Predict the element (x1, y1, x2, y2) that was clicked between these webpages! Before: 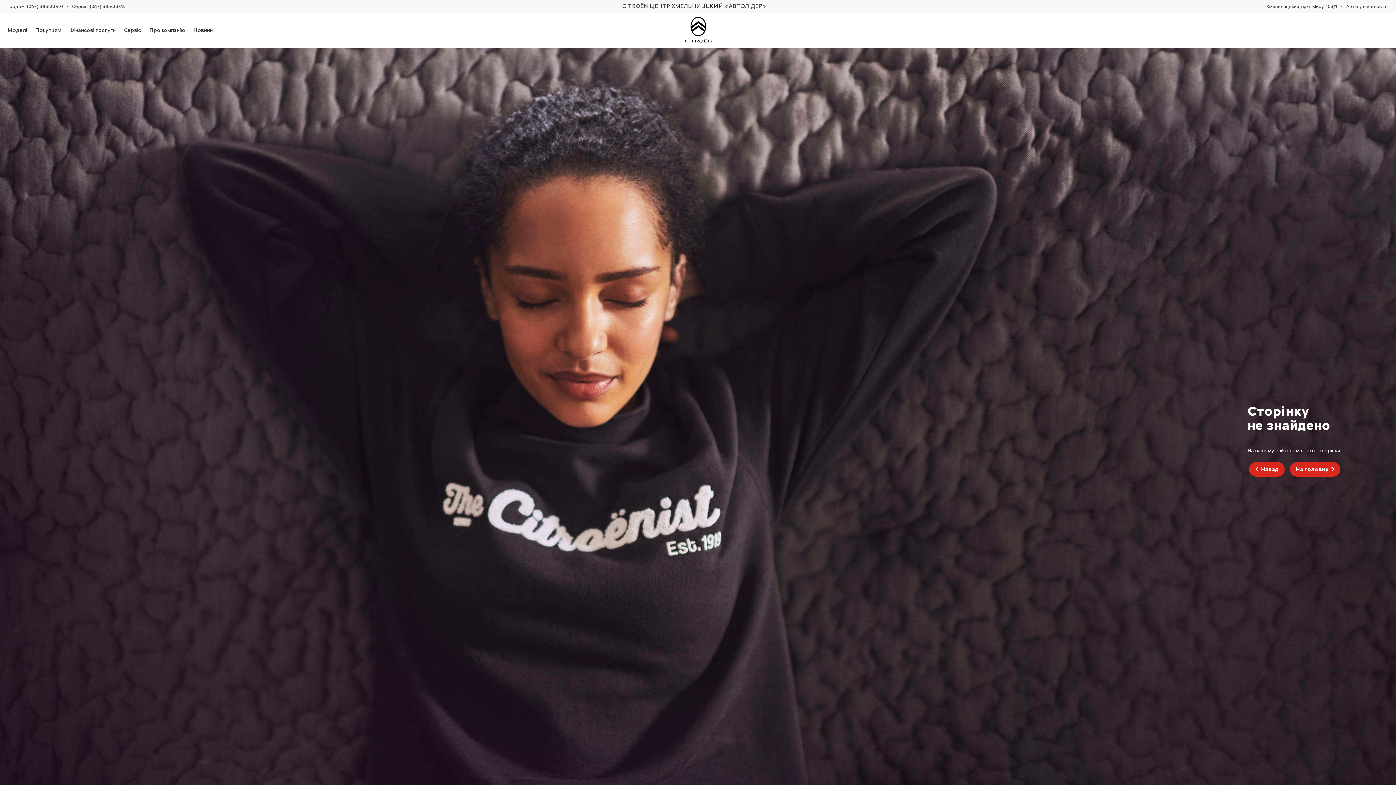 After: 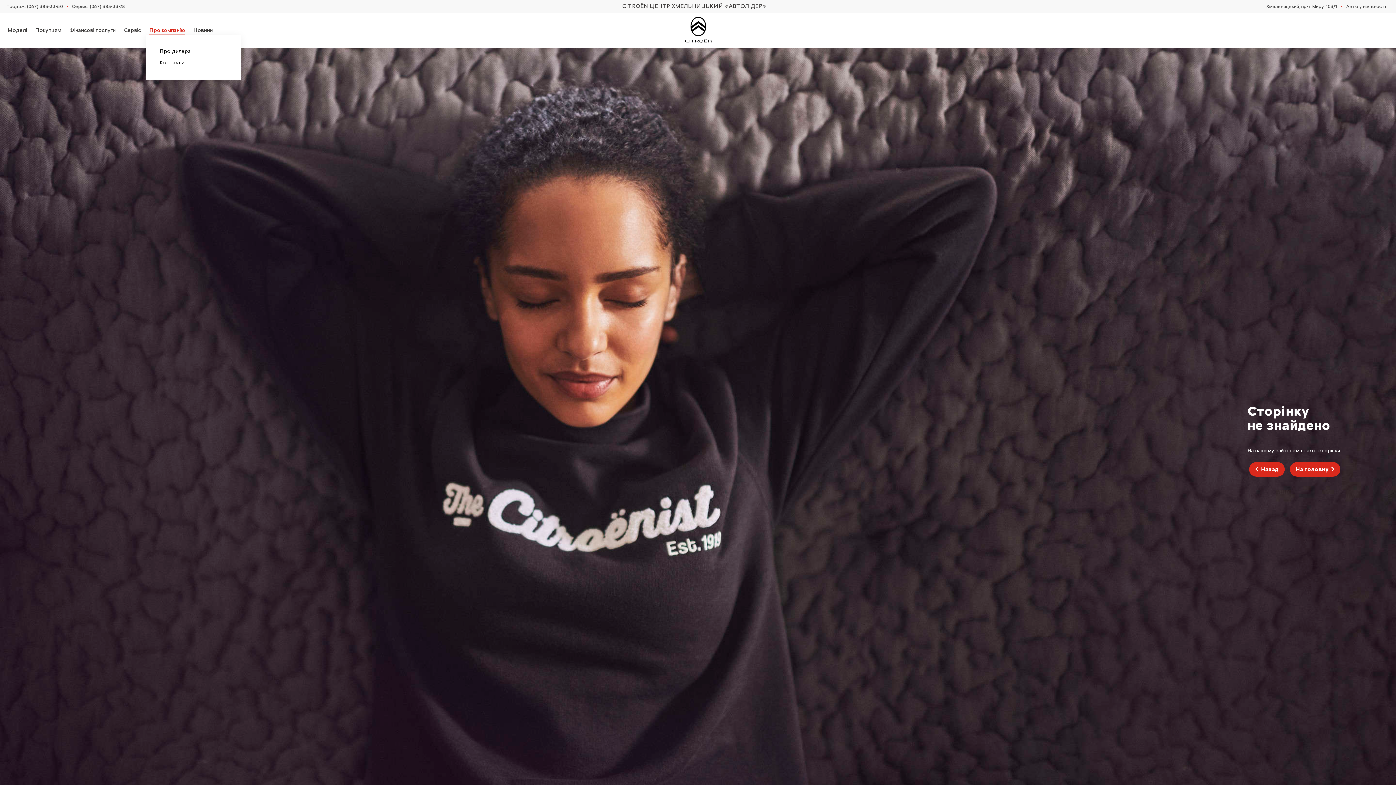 Action: label: Про компанію bbox: (149, 25, 185, 35)